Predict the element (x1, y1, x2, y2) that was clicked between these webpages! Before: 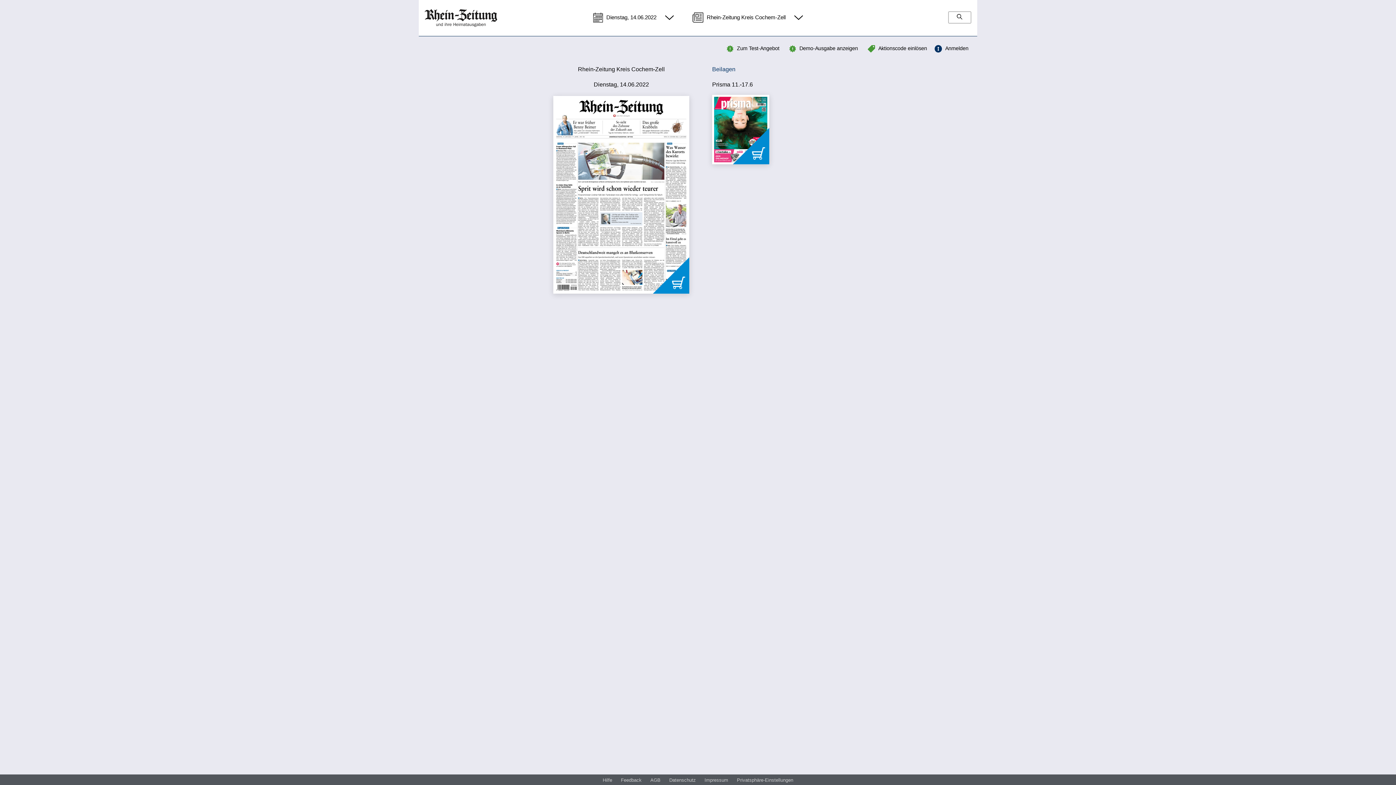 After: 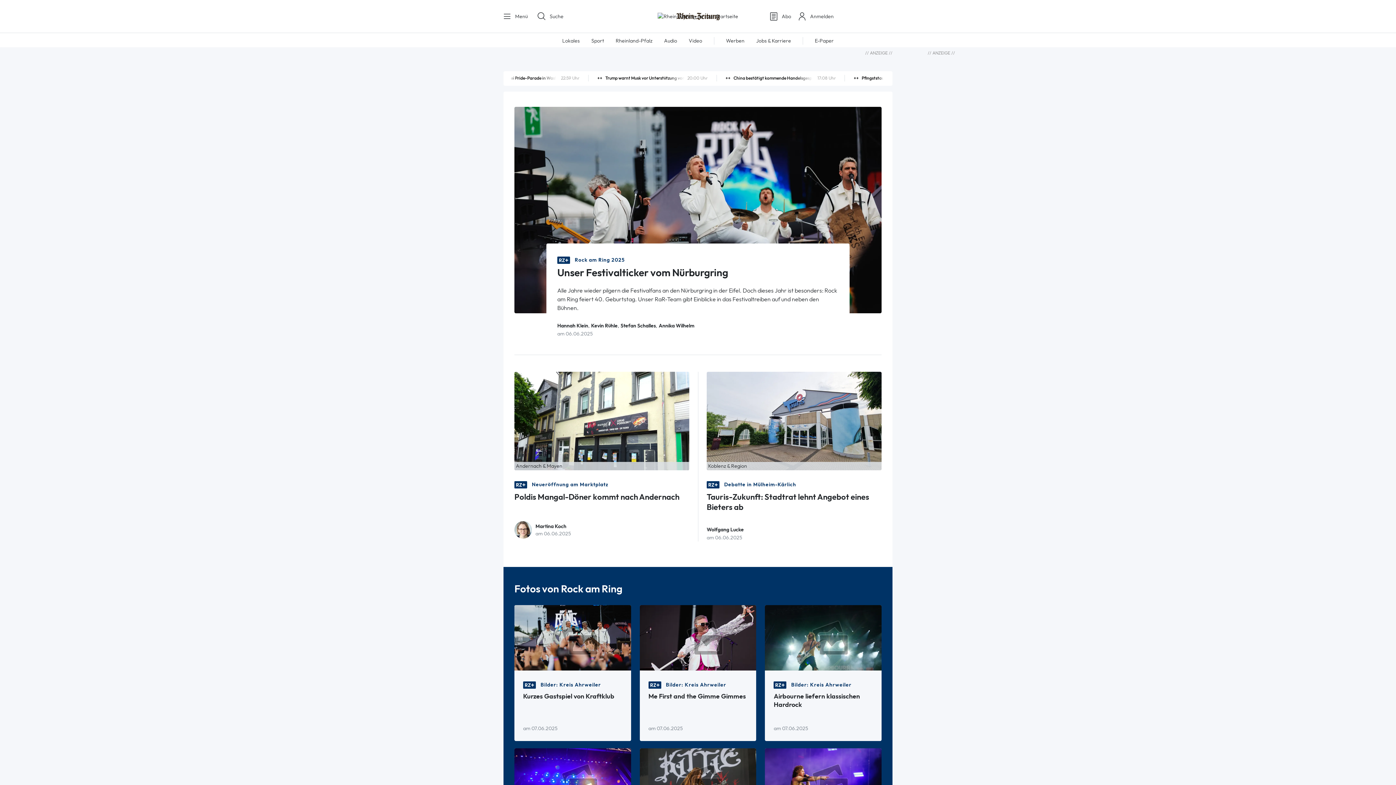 Action: bbox: (424, 9, 497, 26)